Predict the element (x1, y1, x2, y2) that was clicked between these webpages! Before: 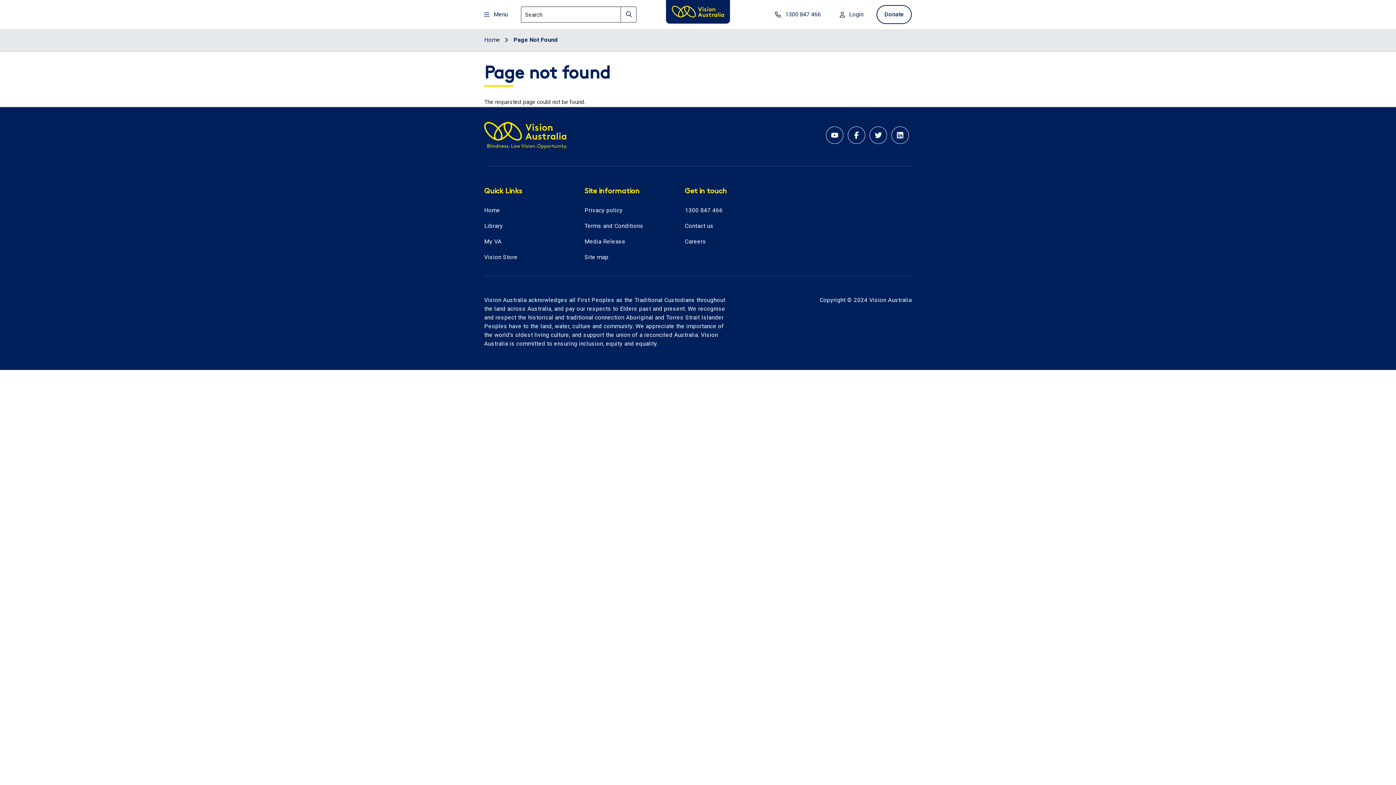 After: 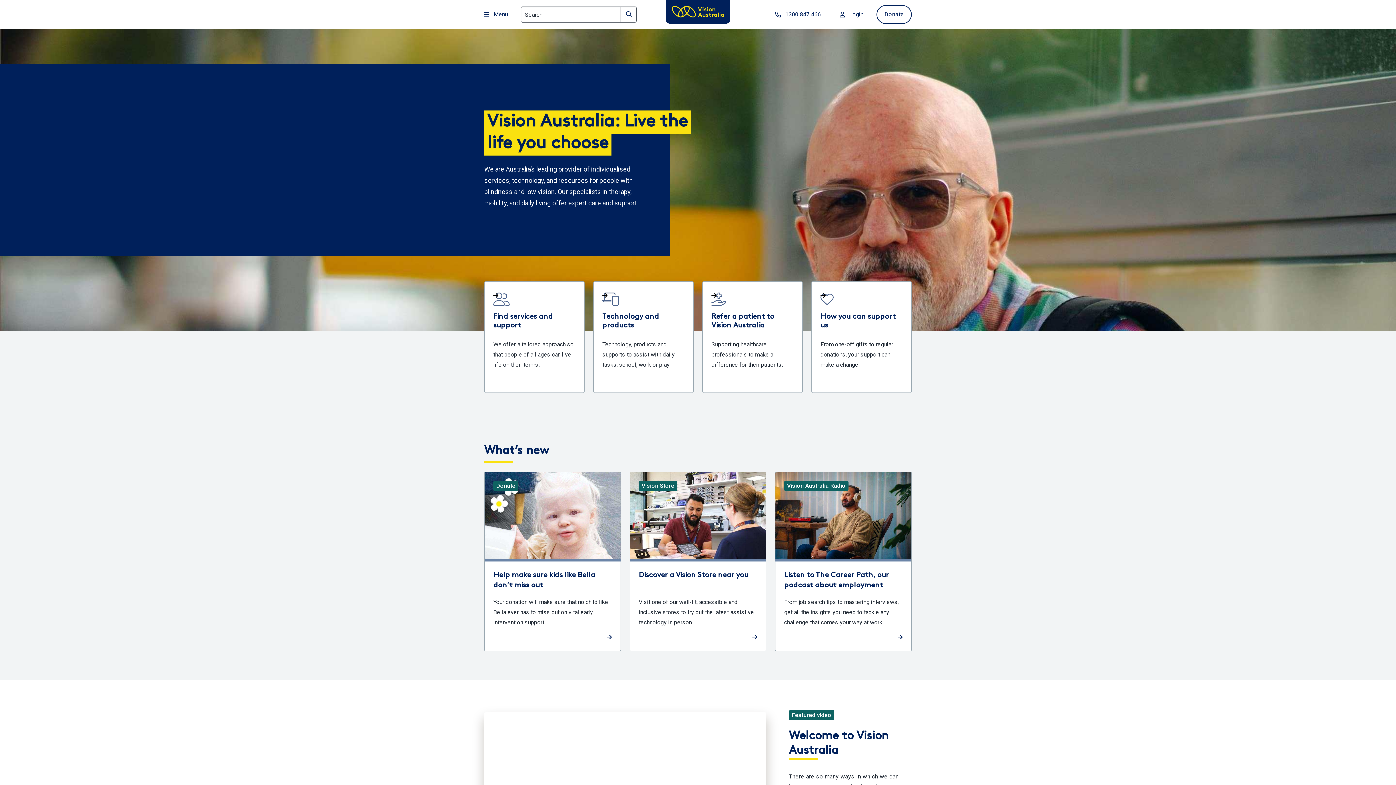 Action: label: Home bbox: (484, 35, 500, 45)